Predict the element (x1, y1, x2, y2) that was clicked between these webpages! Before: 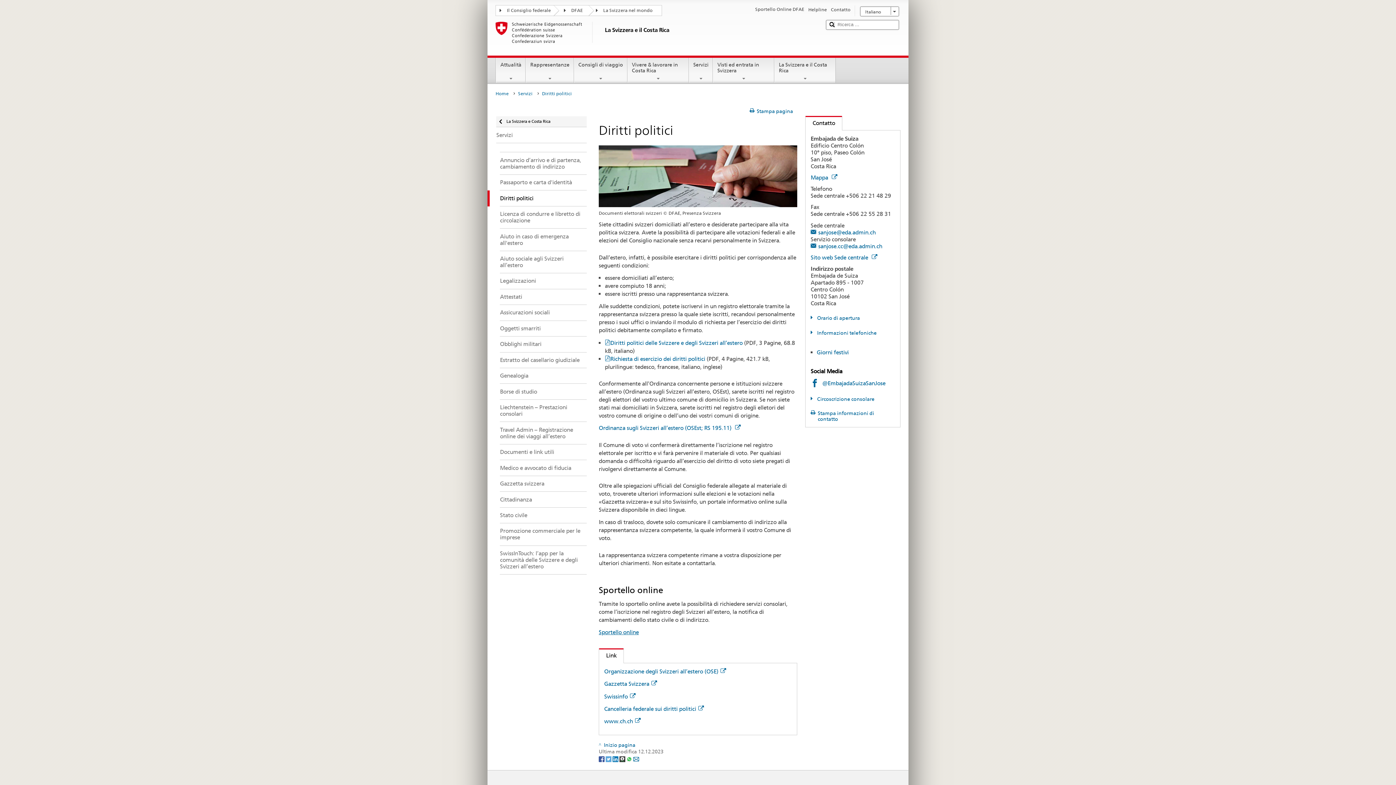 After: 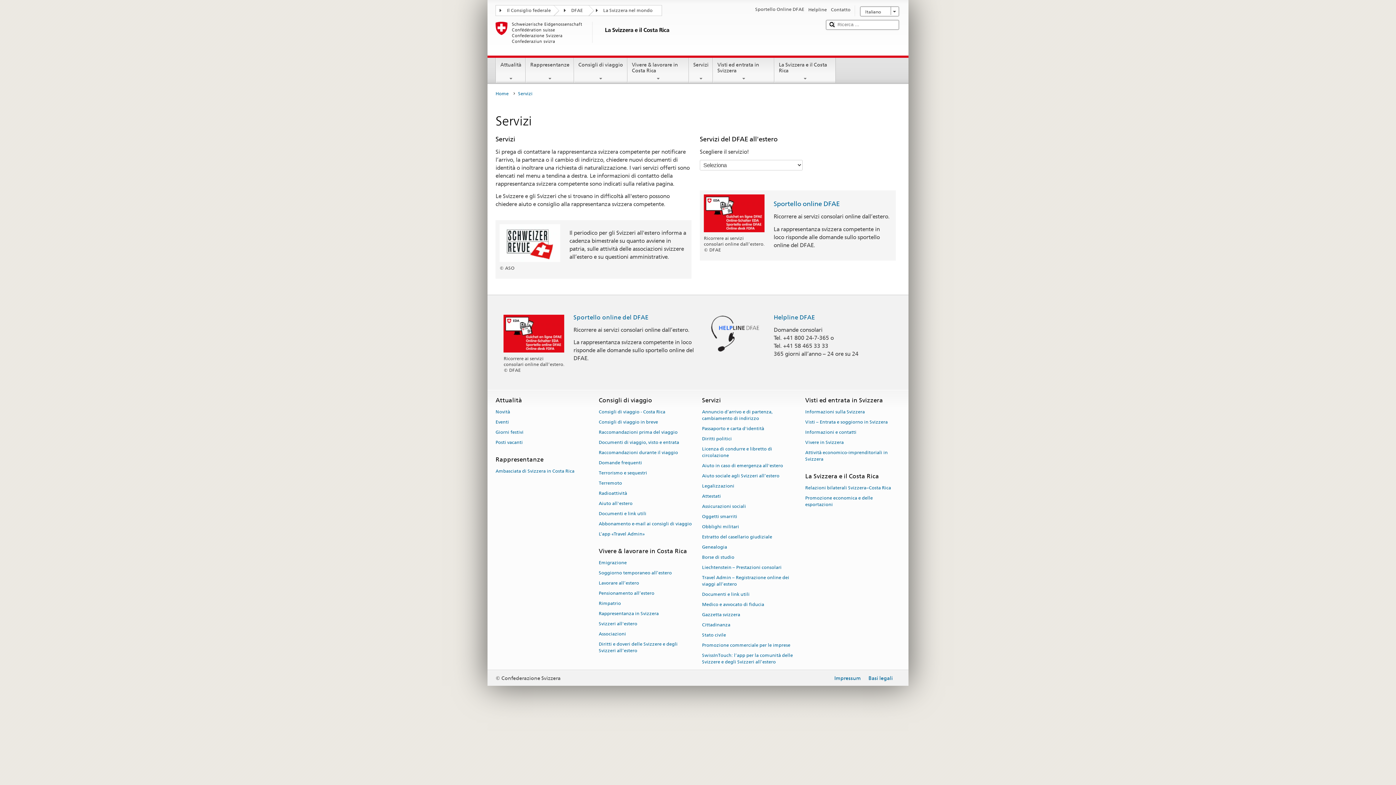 Action: label: Servizi bbox: (518, 89, 536, 98)